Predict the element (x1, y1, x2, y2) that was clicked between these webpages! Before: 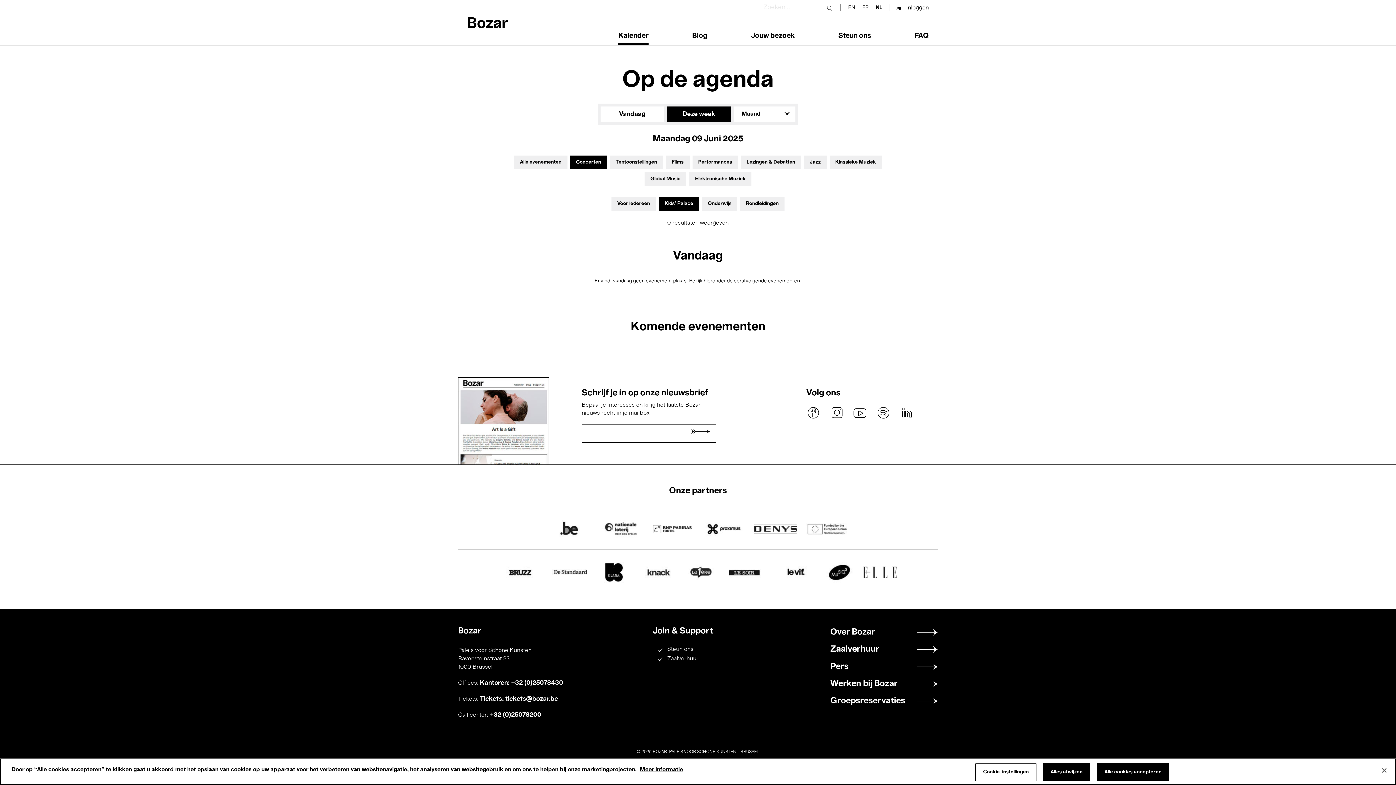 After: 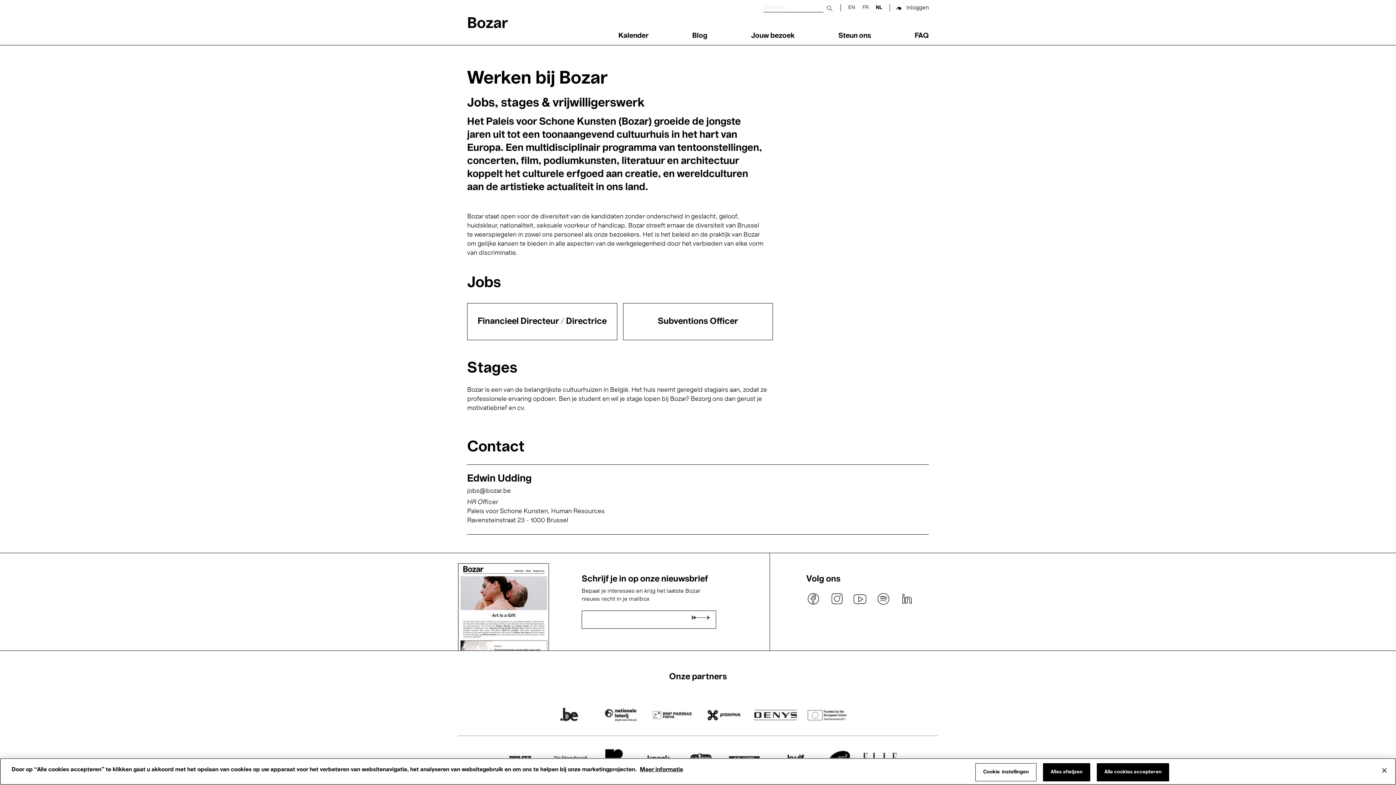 Action: bbox: (830, 679, 938, 688) label: Werken bij Bozar